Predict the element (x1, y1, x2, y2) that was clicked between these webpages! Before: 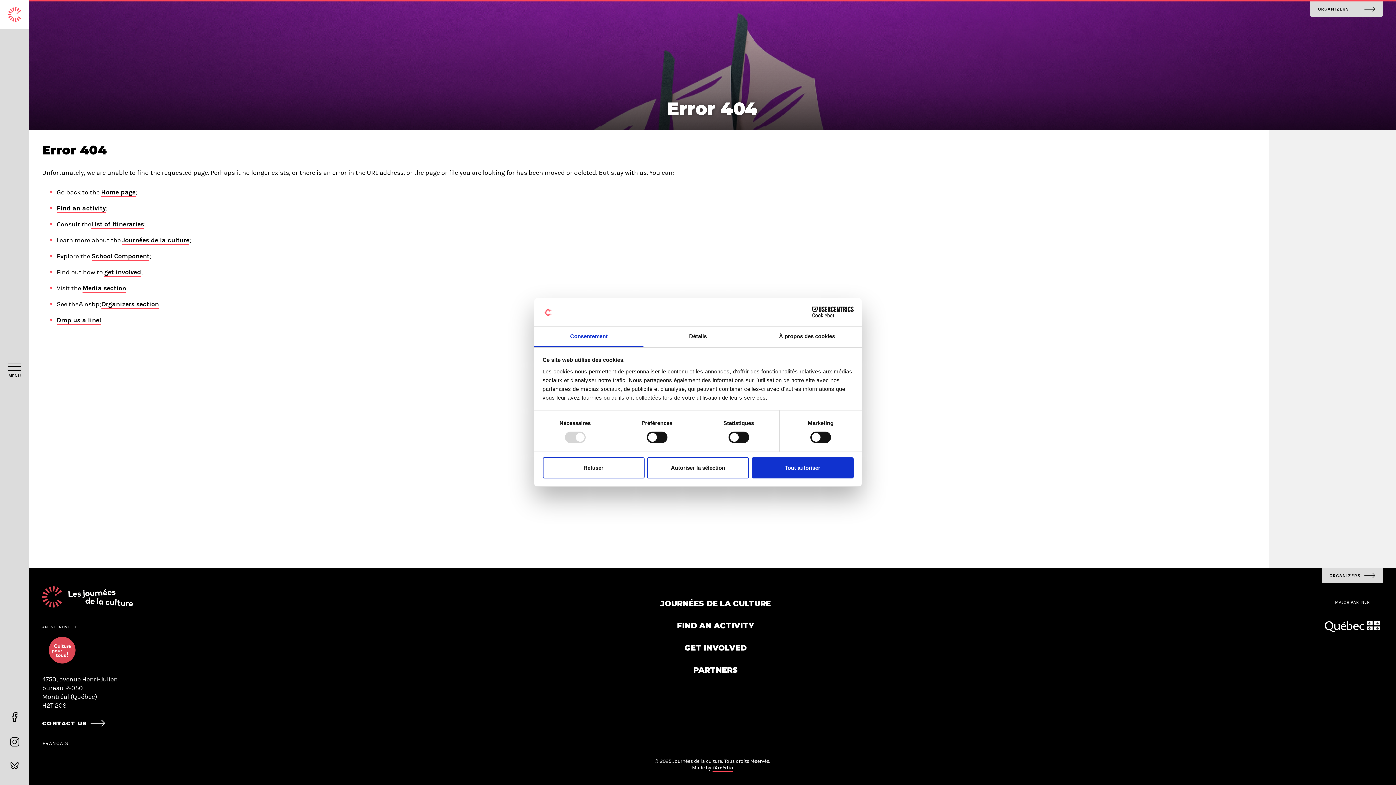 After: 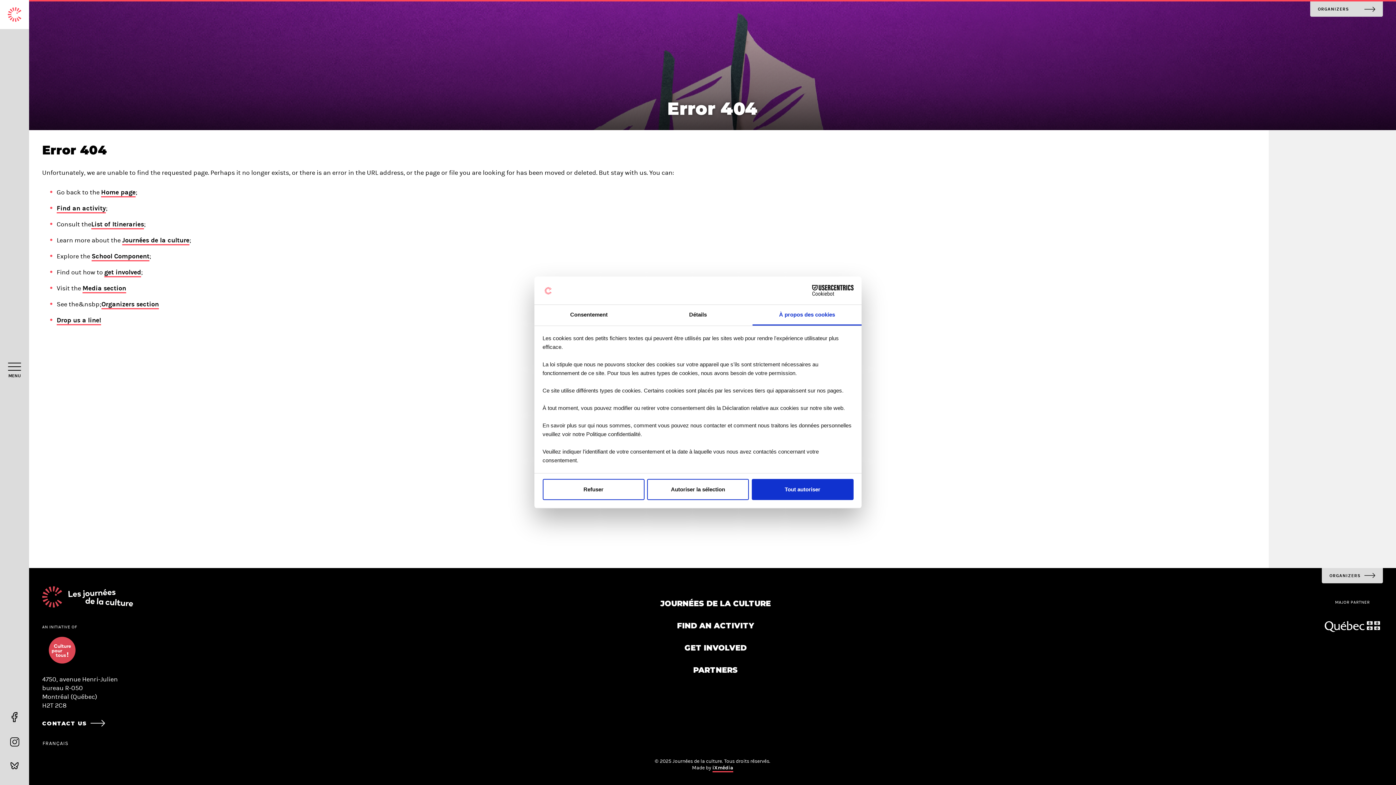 Action: bbox: (752, 326, 861, 347) label: À propos des cookies